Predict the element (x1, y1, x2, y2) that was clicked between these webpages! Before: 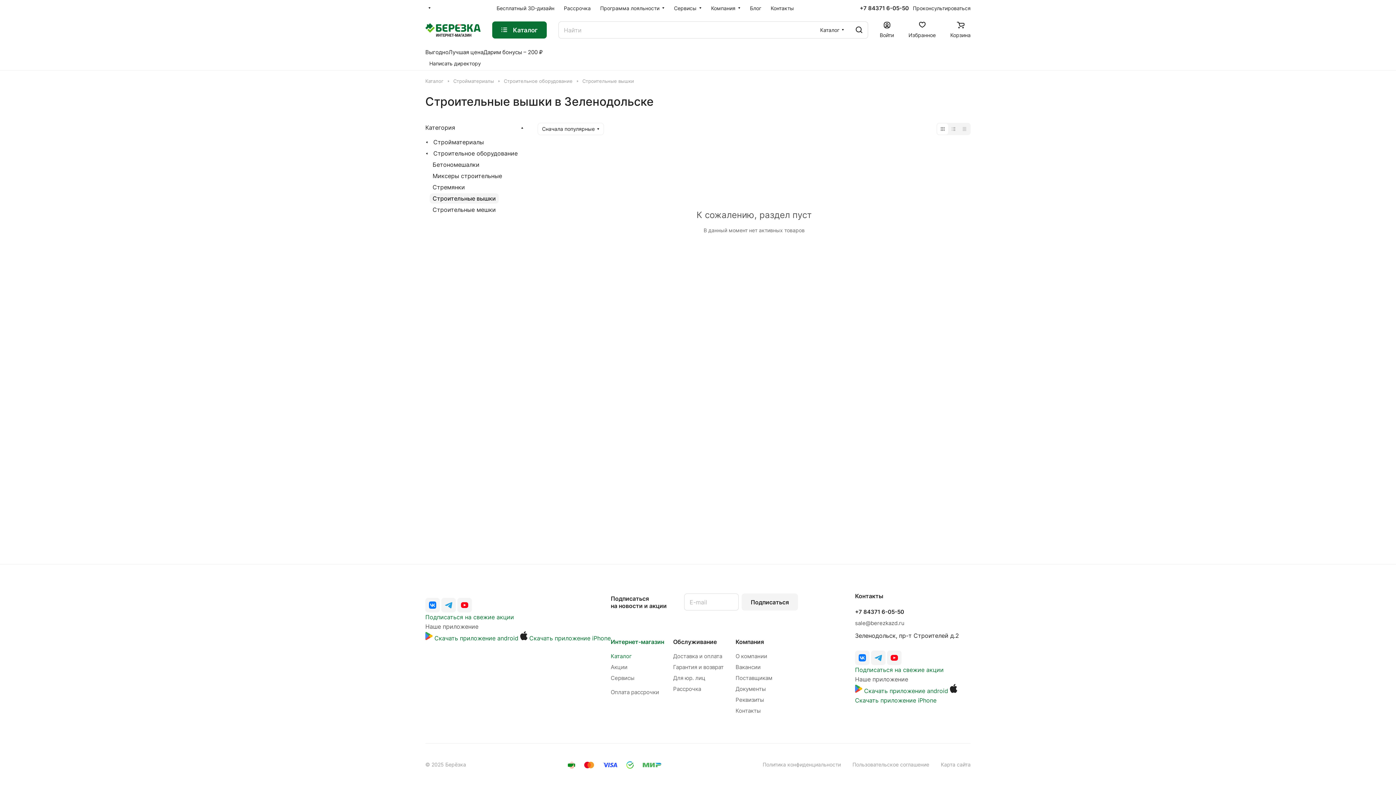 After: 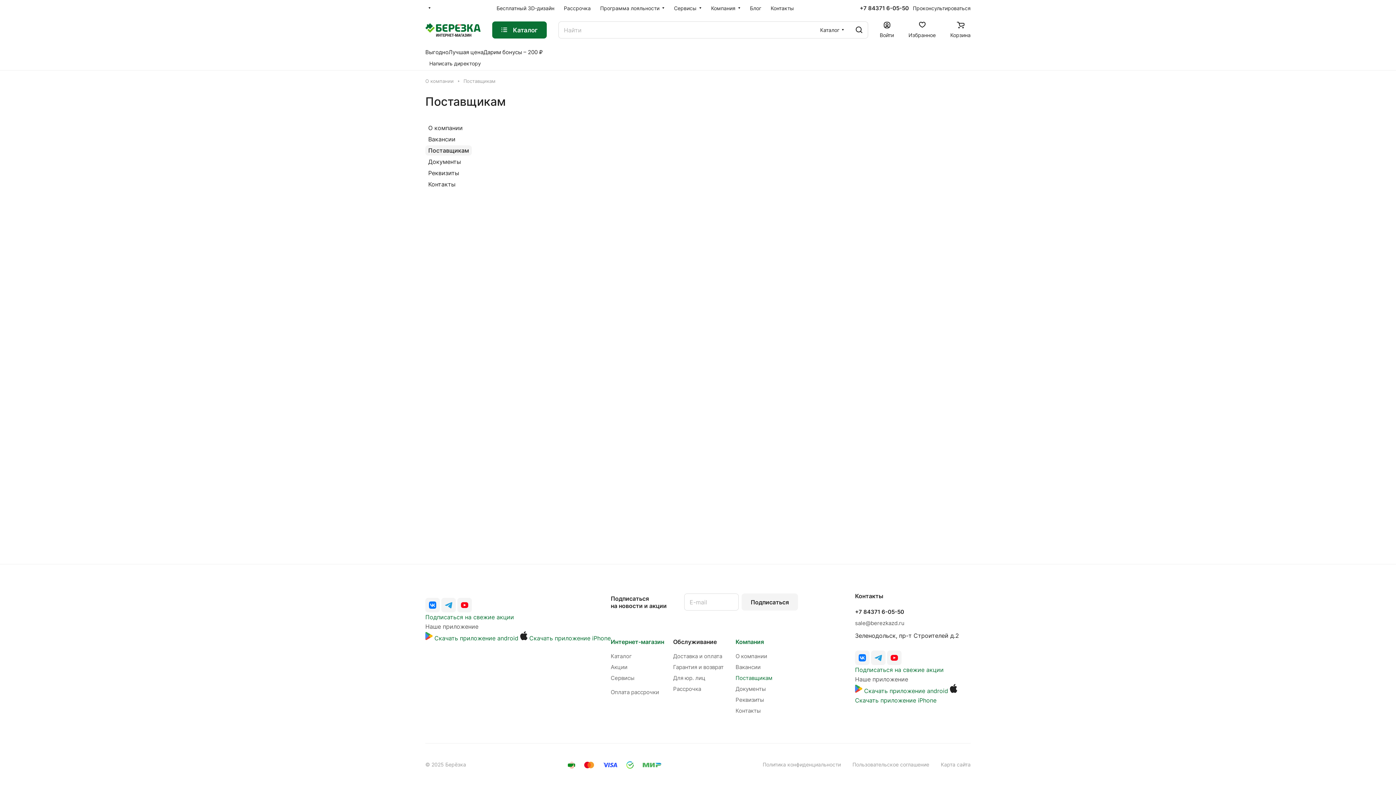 Action: label: Поставщикам bbox: (735, 674, 772, 681)